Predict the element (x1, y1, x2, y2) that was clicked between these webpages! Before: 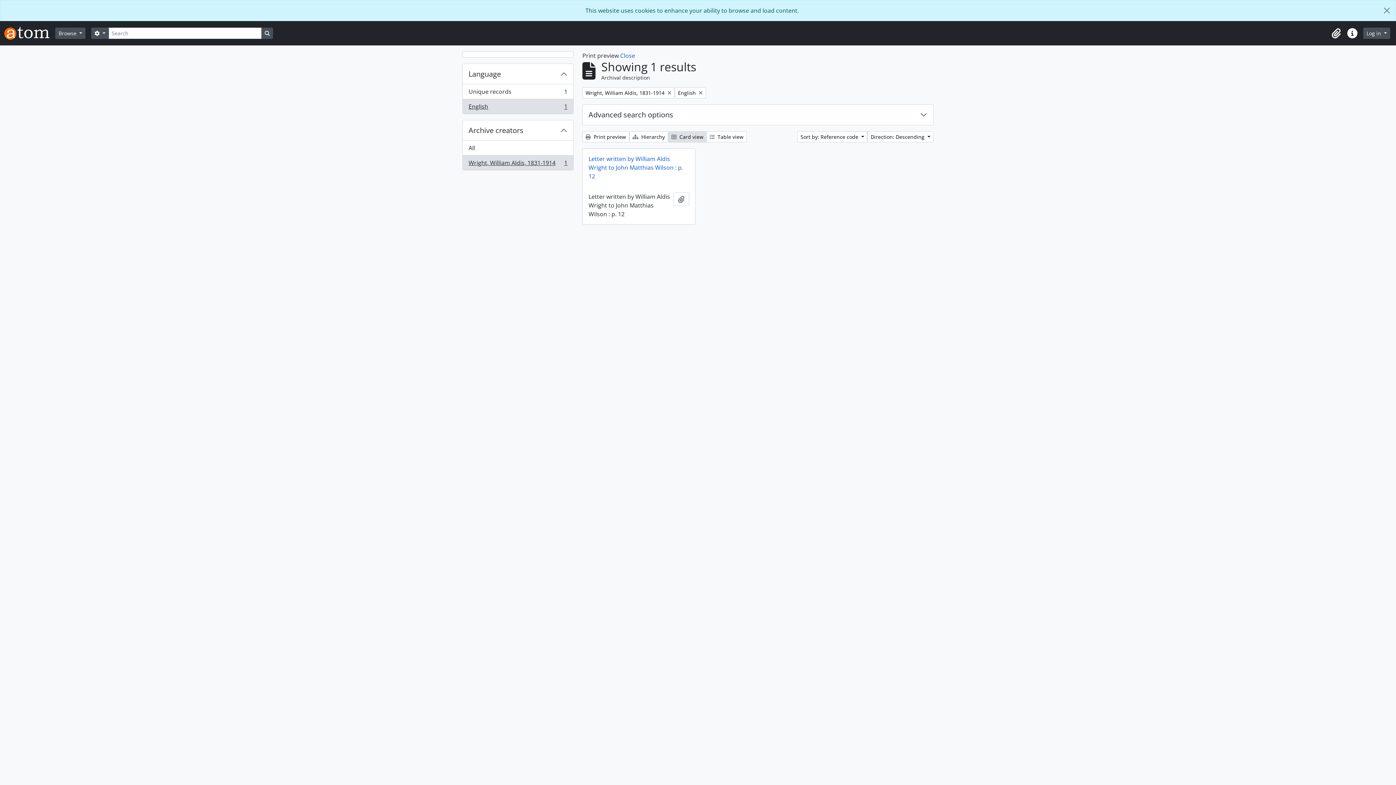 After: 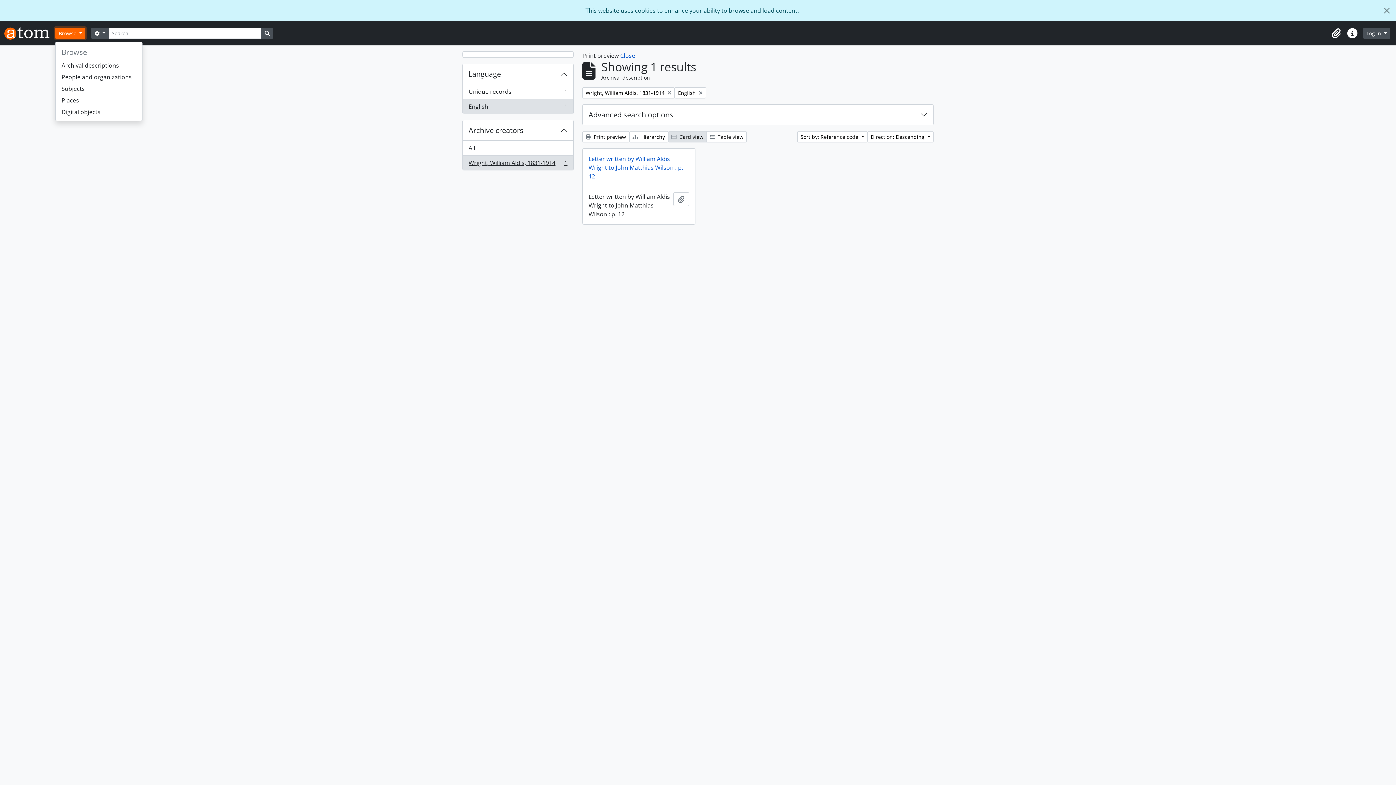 Action: label: Browse  bbox: (55, 27, 85, 38)